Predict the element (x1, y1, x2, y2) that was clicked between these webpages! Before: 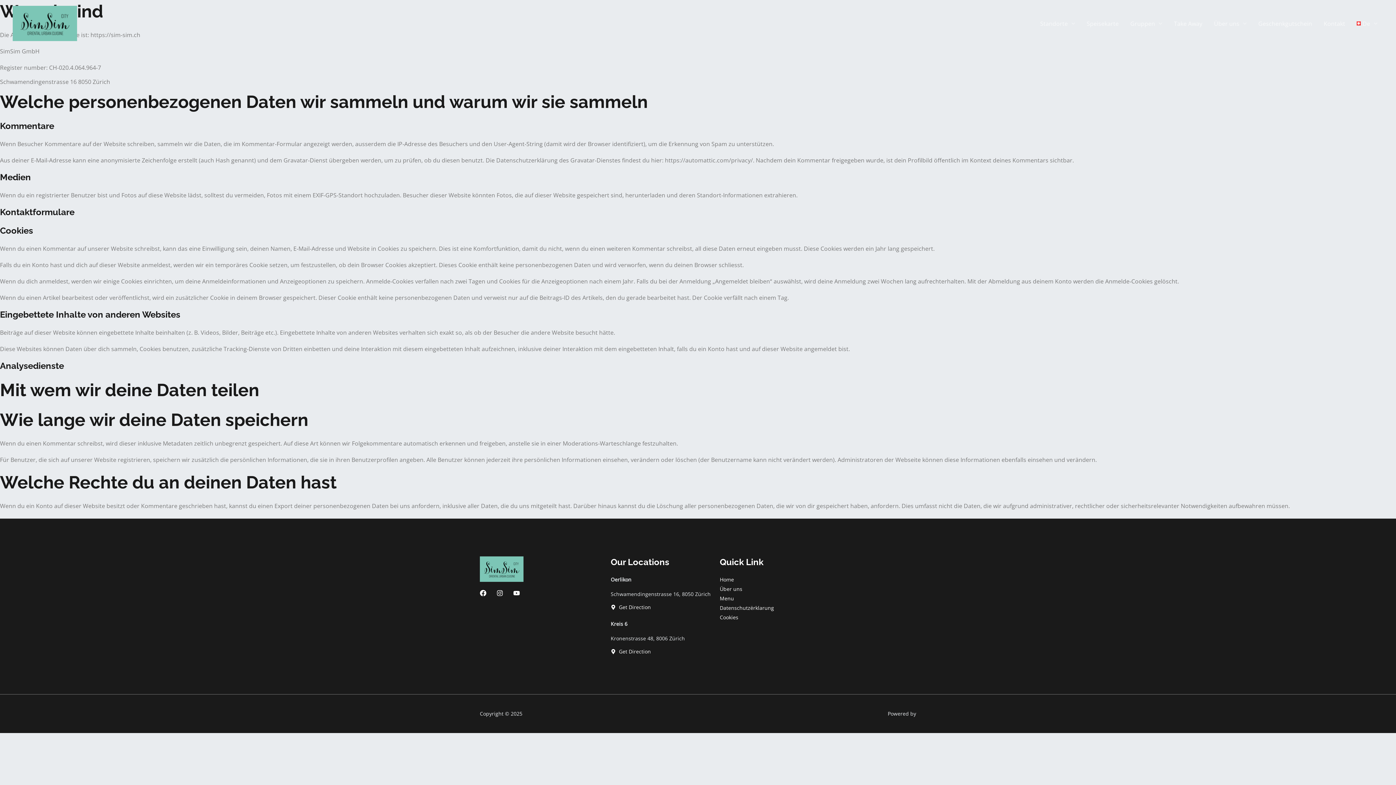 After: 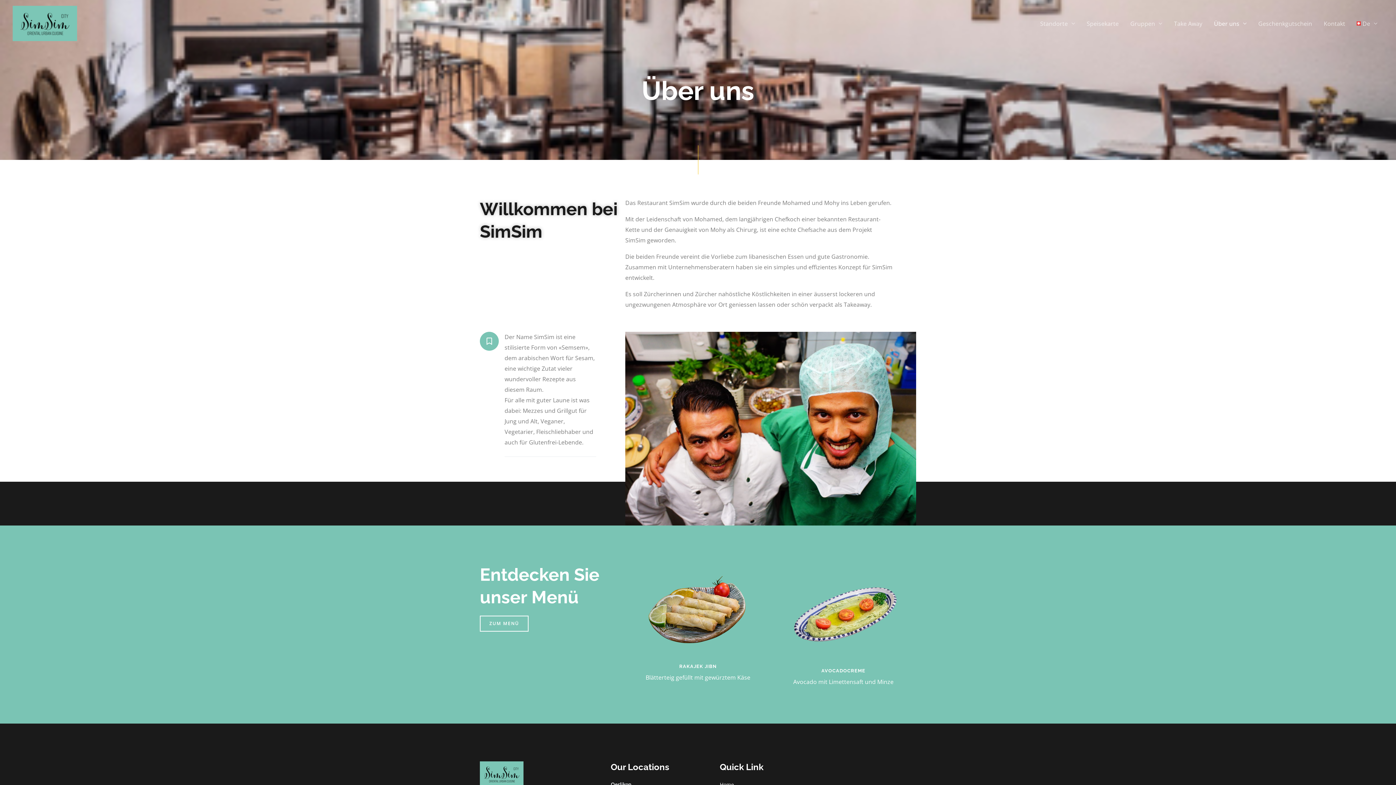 Action: label: Über uns bbox: (720, 584, 807, 594)